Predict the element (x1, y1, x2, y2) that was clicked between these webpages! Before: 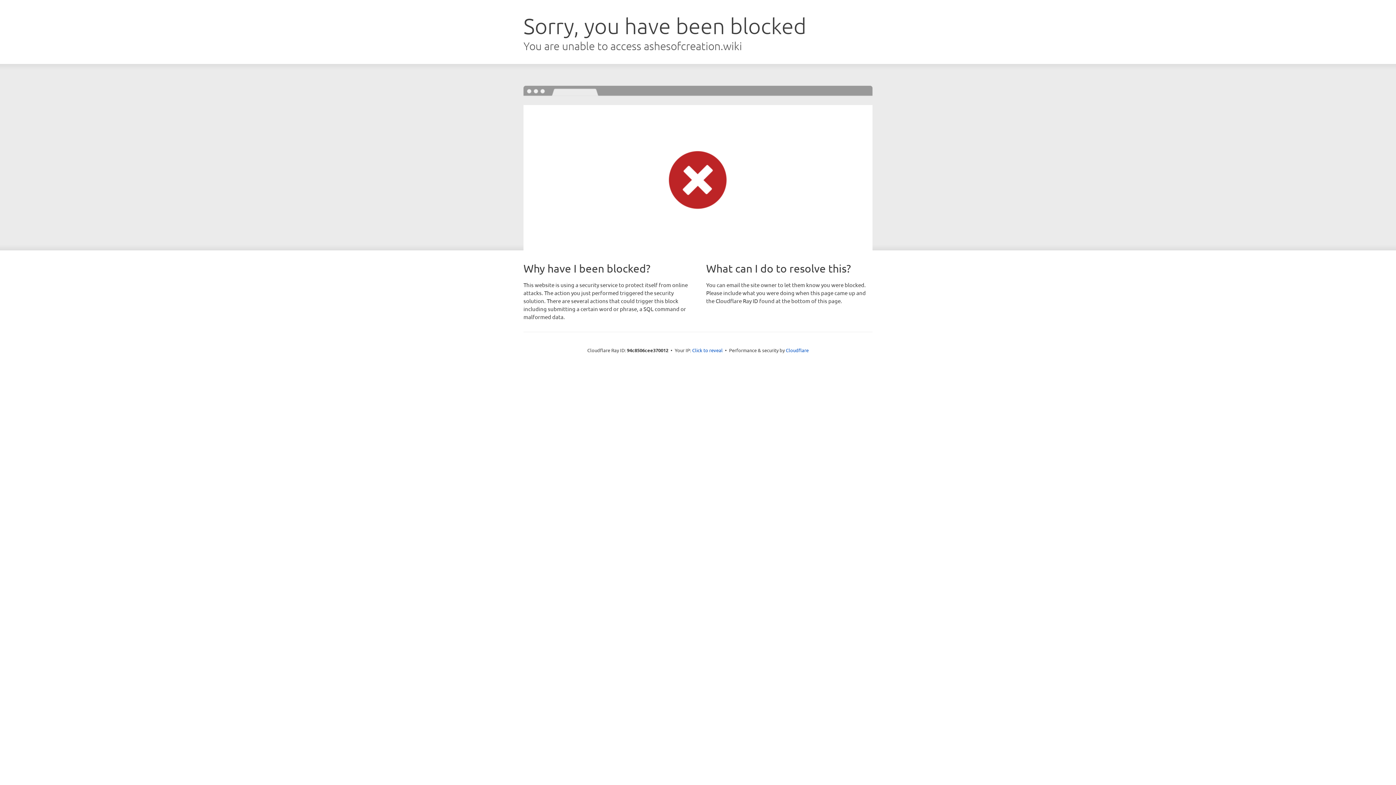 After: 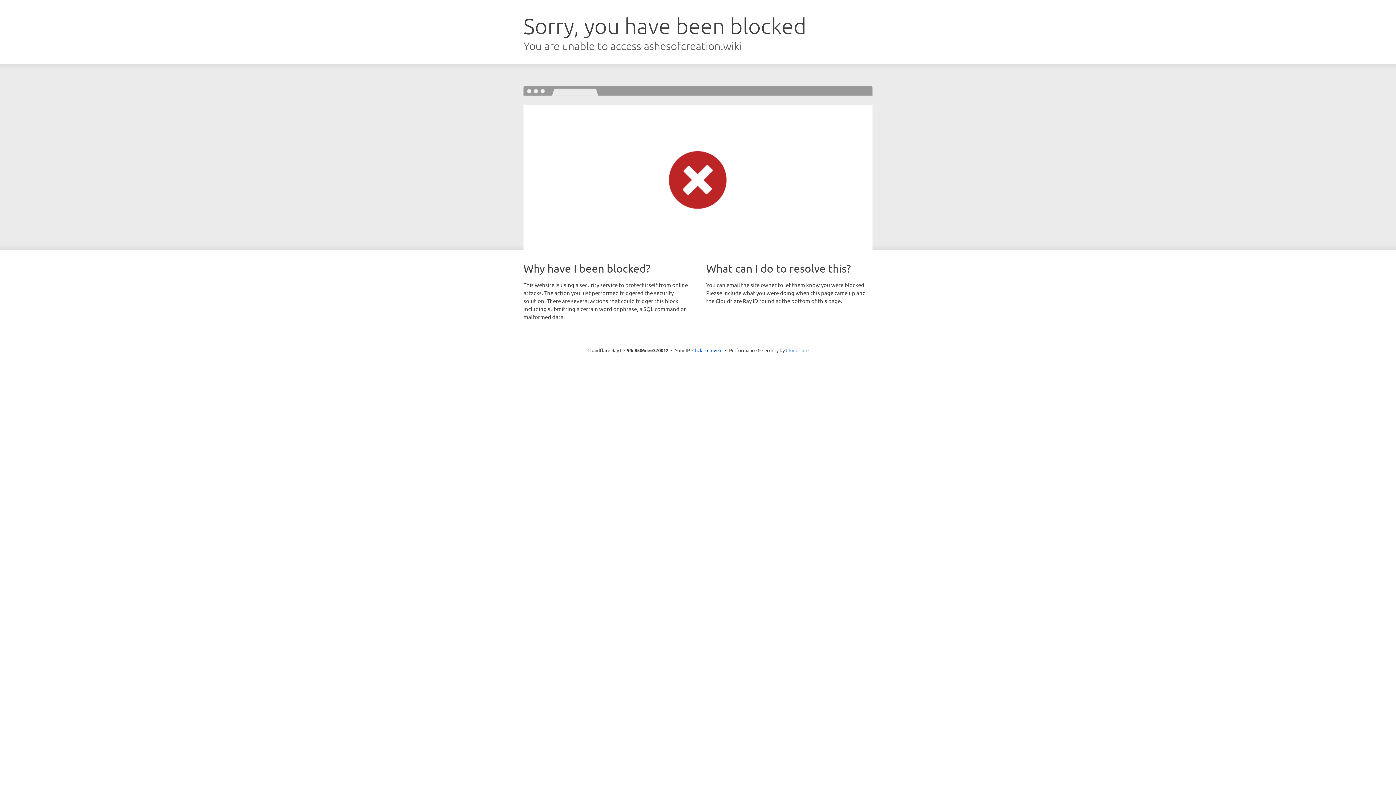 Action: label: Cloudflare bbox: (786, 347, 808, 353)